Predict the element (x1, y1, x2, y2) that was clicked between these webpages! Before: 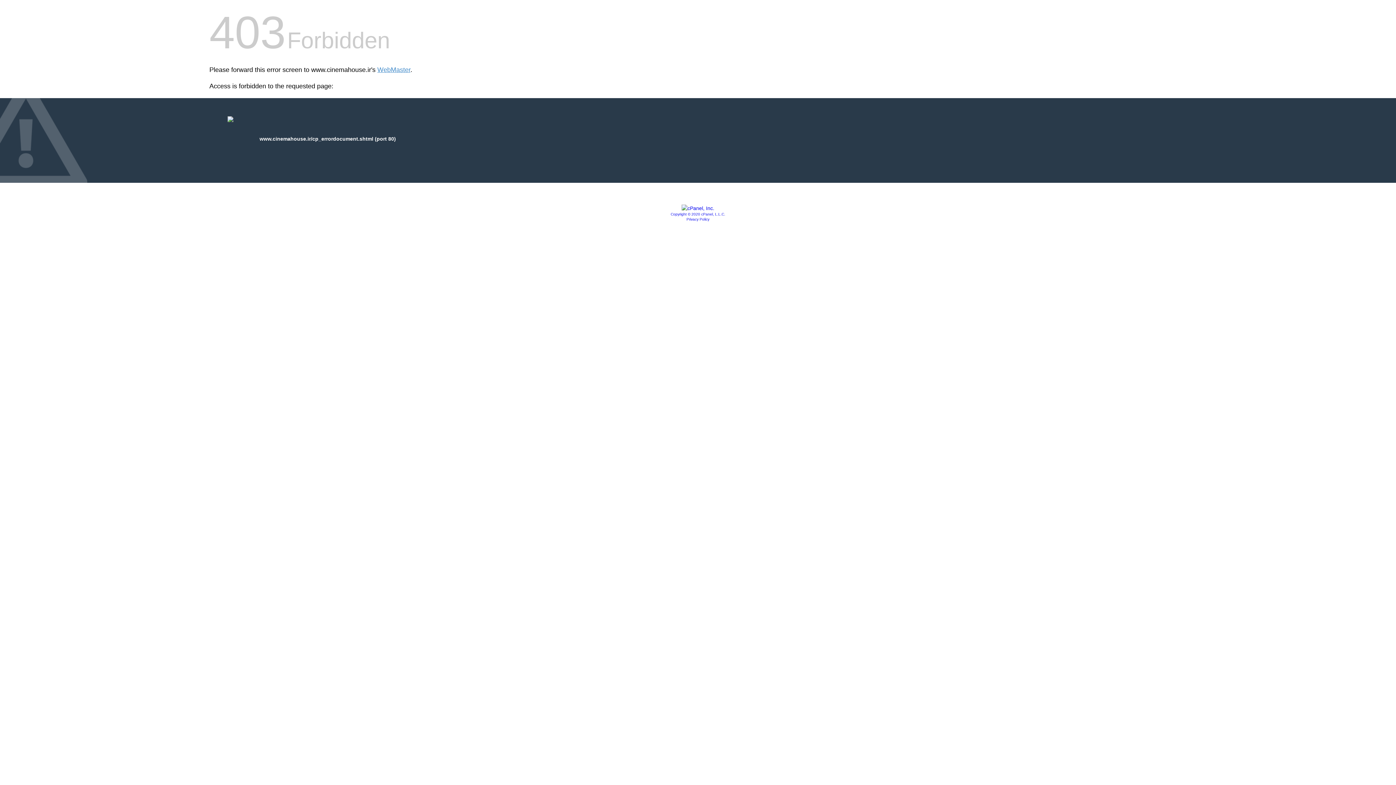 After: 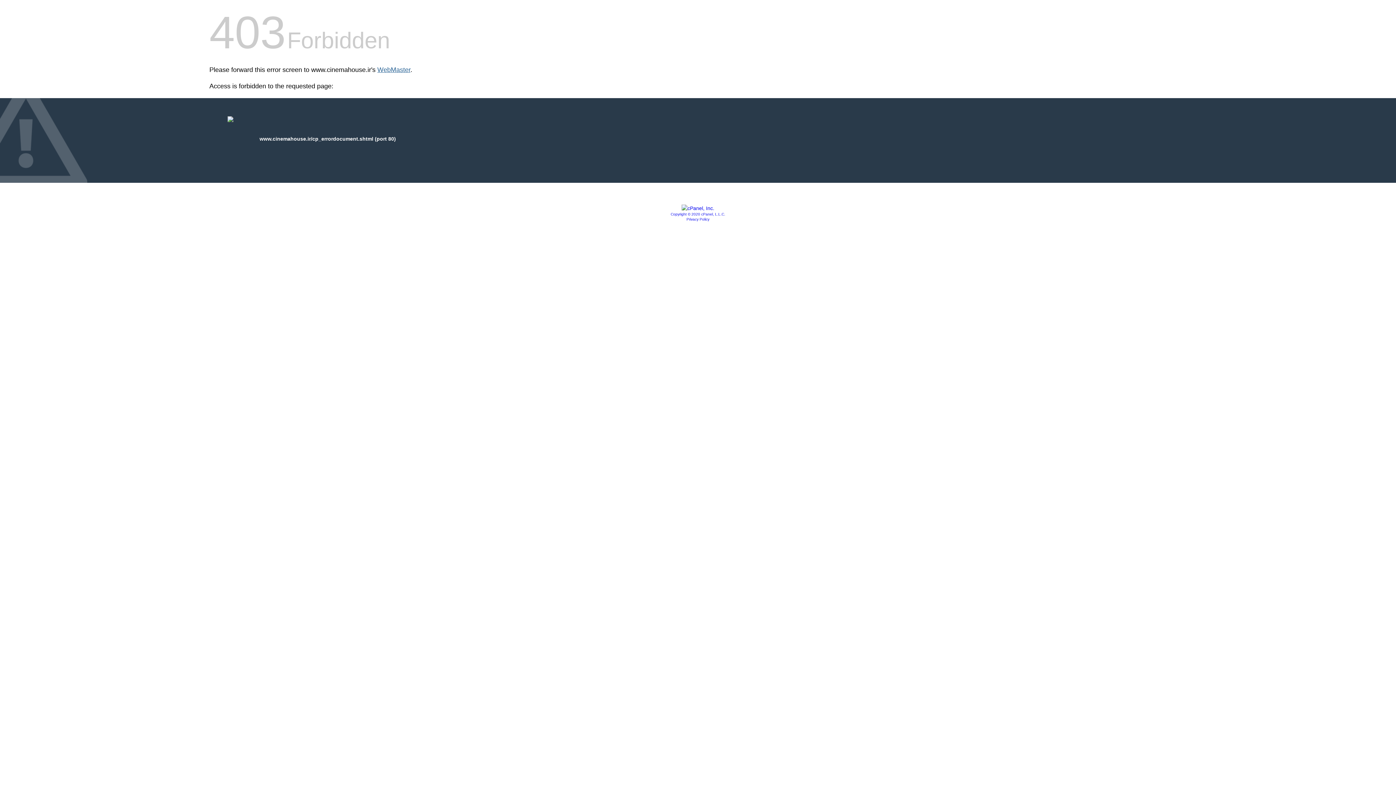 Action: label: WebMaster bbox: (377, 66, 410, 73)